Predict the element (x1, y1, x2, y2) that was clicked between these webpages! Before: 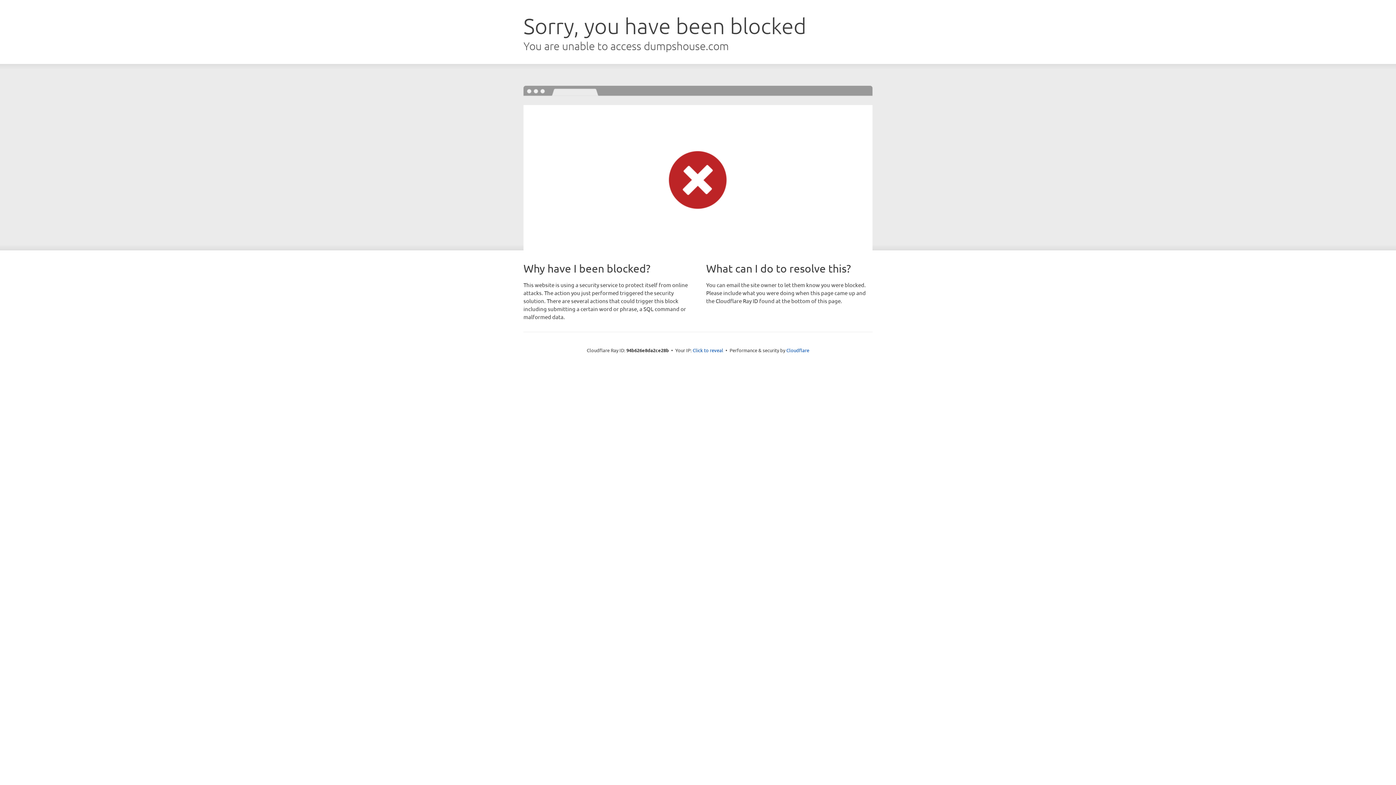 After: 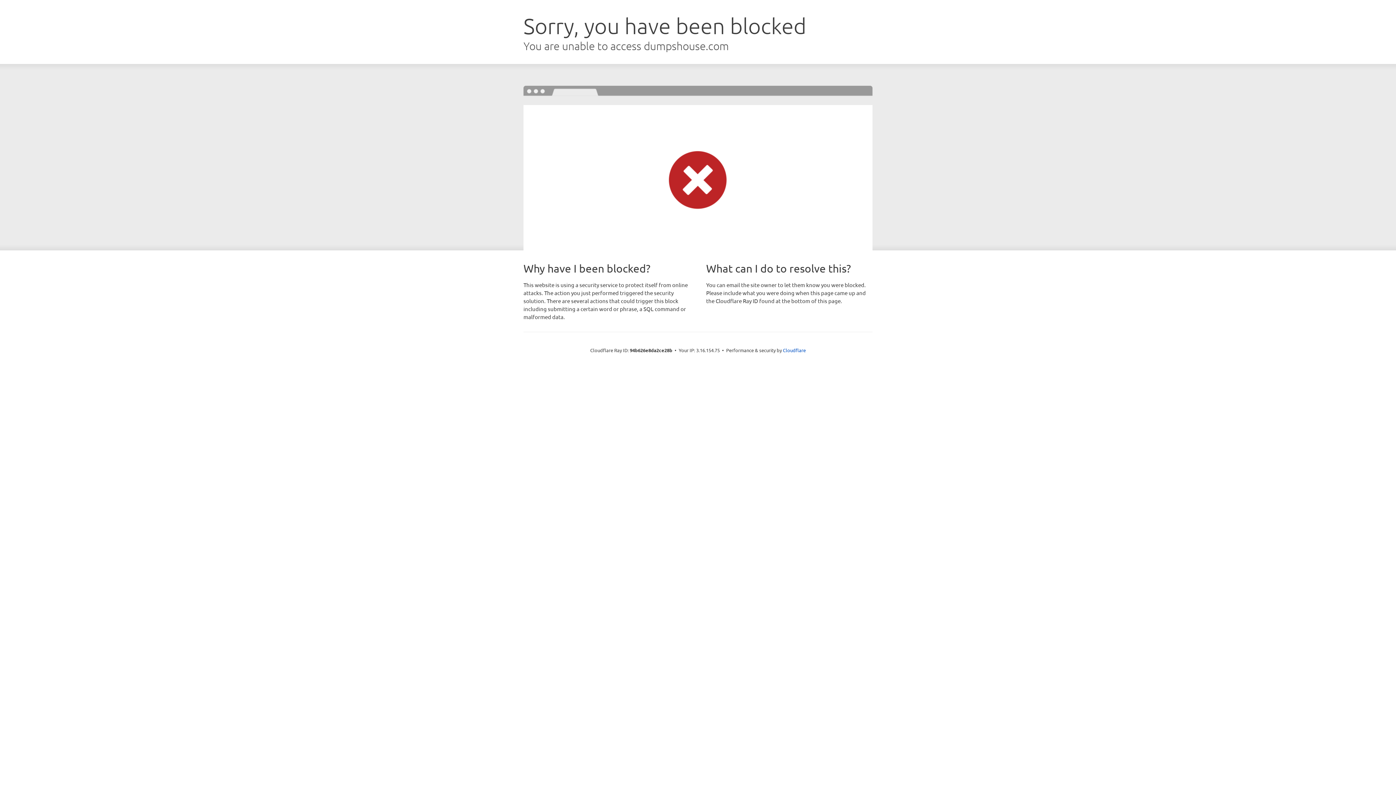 Action: bbox: (692, 346, 723, 353) label: Click to reveal